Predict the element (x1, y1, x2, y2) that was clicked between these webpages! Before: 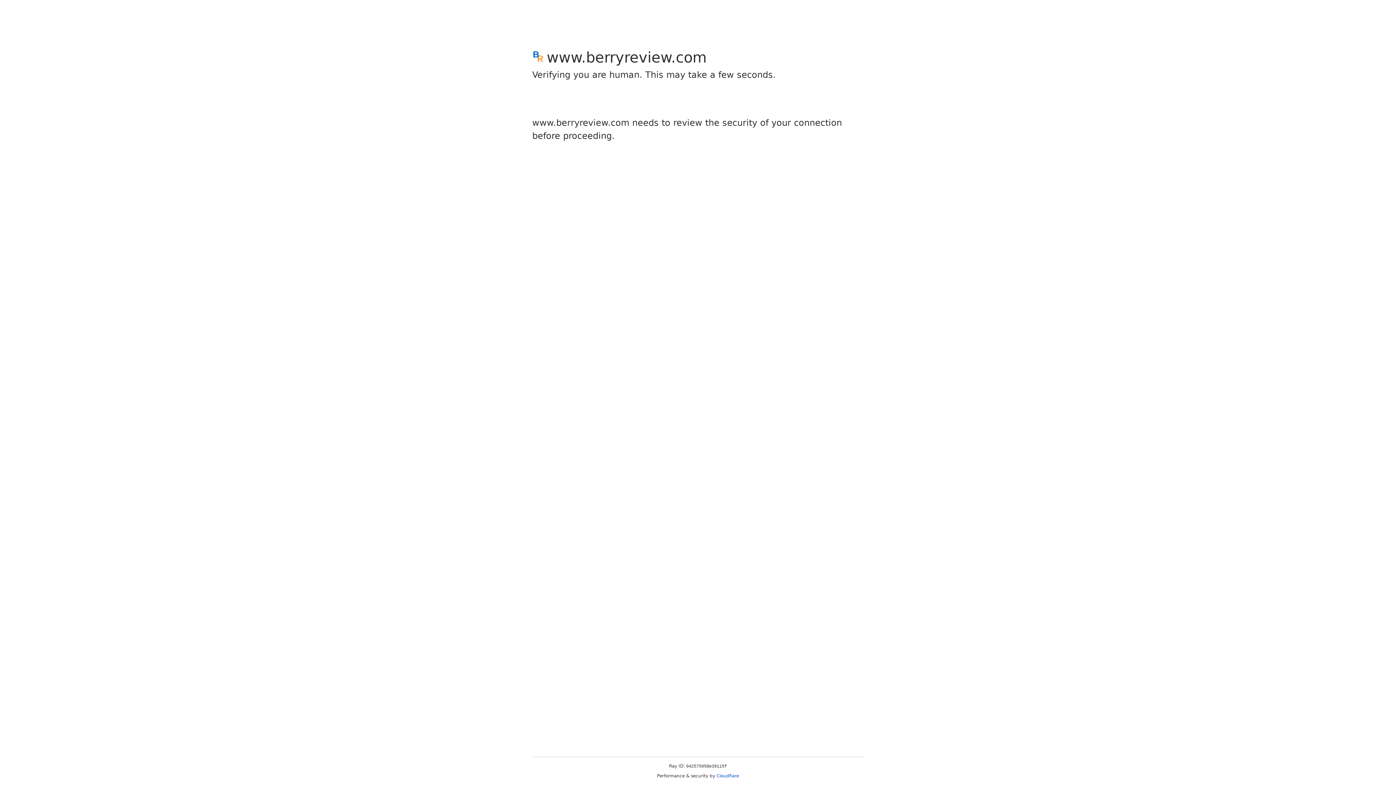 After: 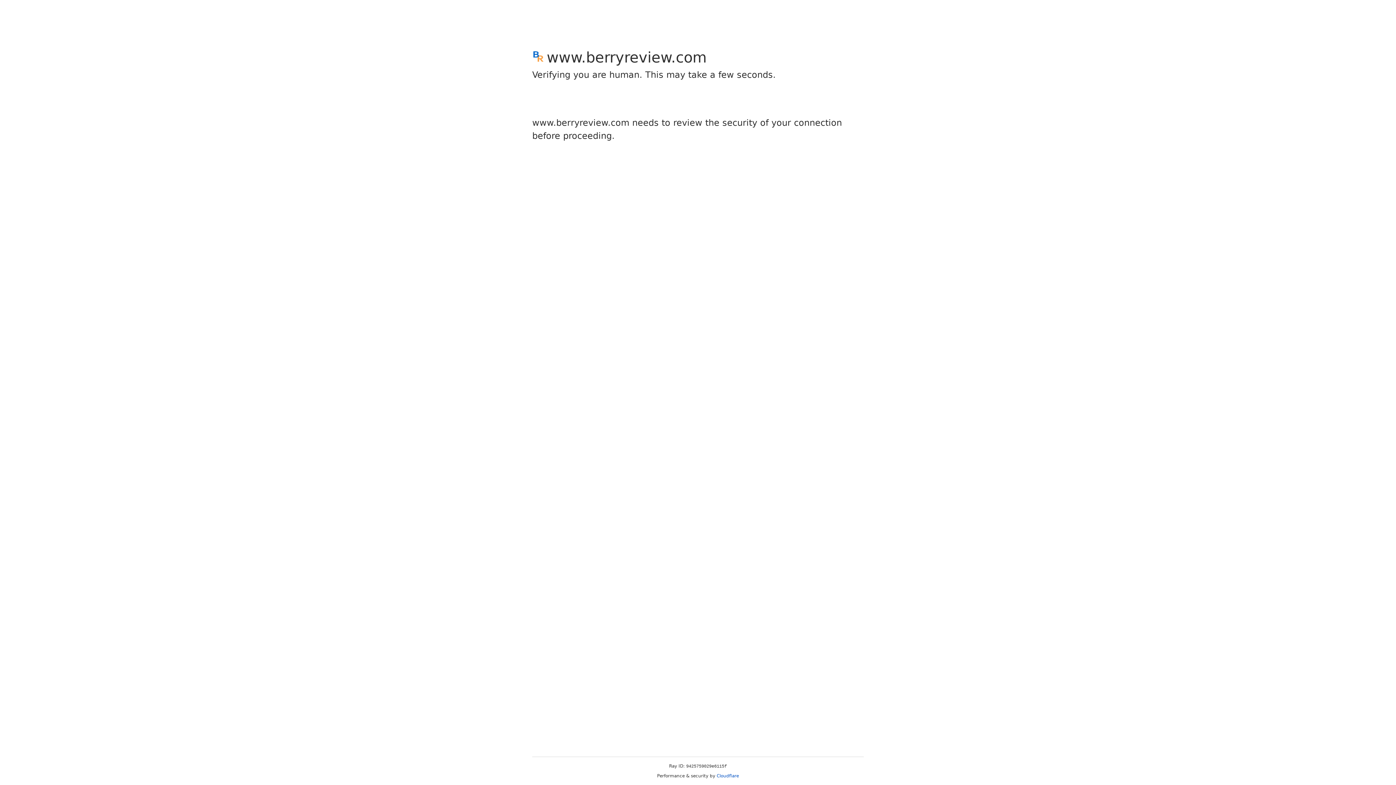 Action: bbox: (716, 773, 739, 778) label: Cloudflare